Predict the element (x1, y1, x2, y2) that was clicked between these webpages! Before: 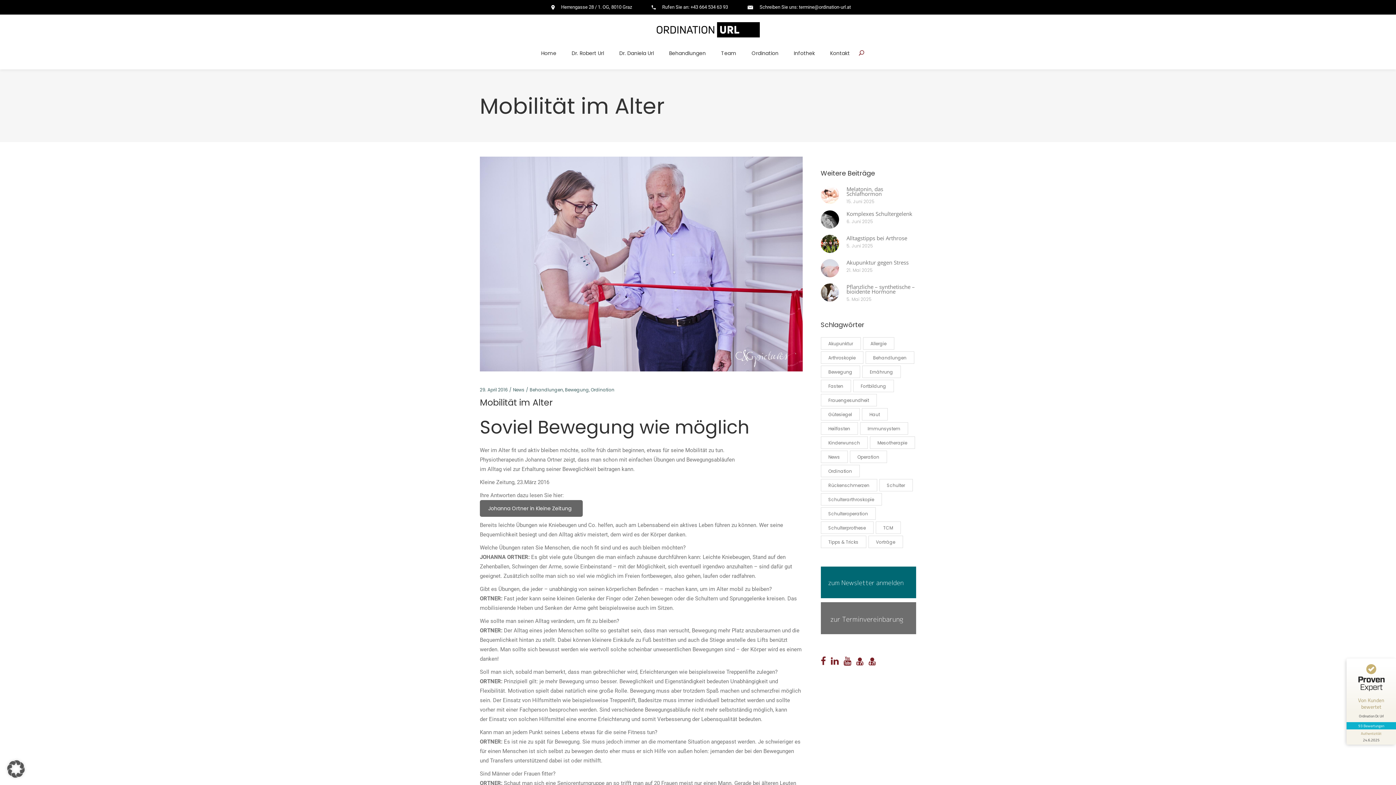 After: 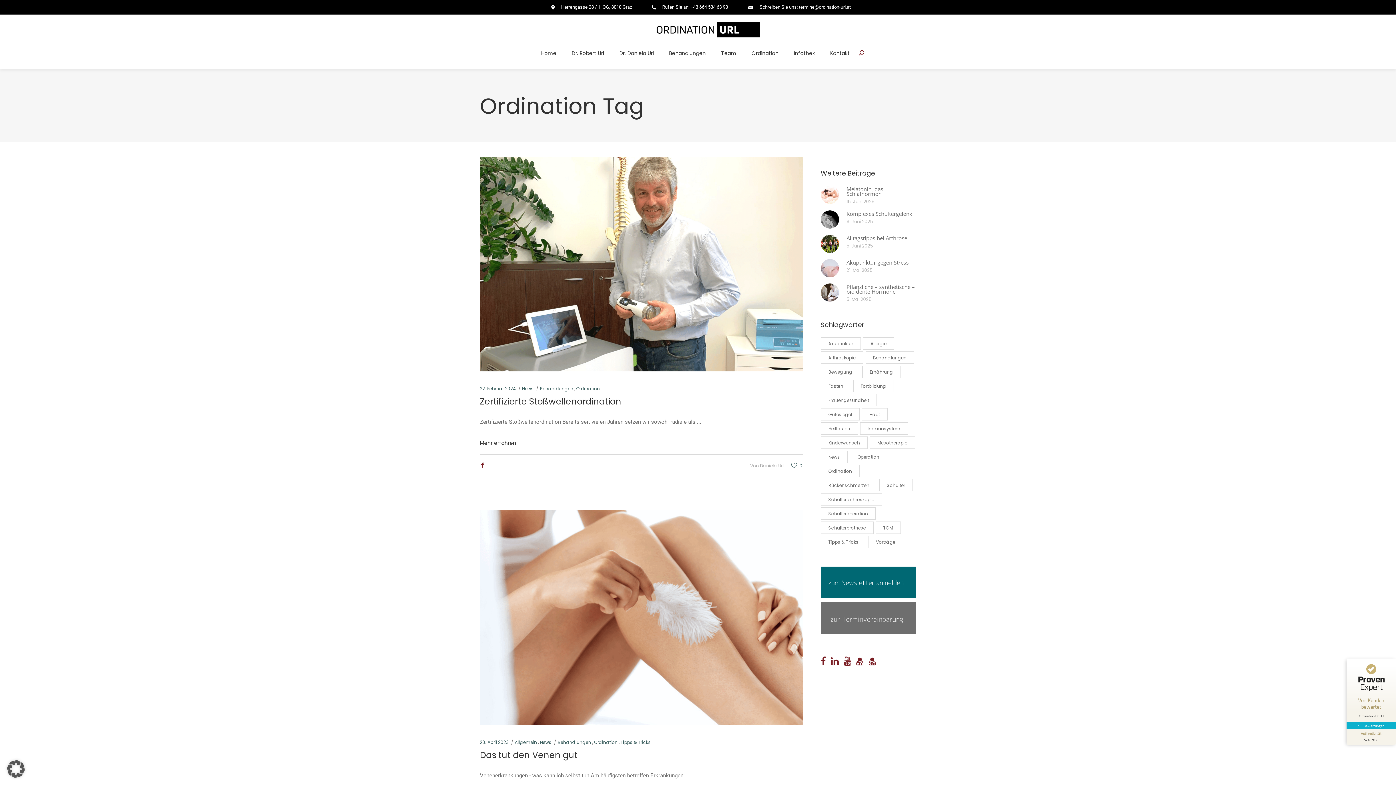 Action: label: Ordination bbox: (590, 387, 614, 393)